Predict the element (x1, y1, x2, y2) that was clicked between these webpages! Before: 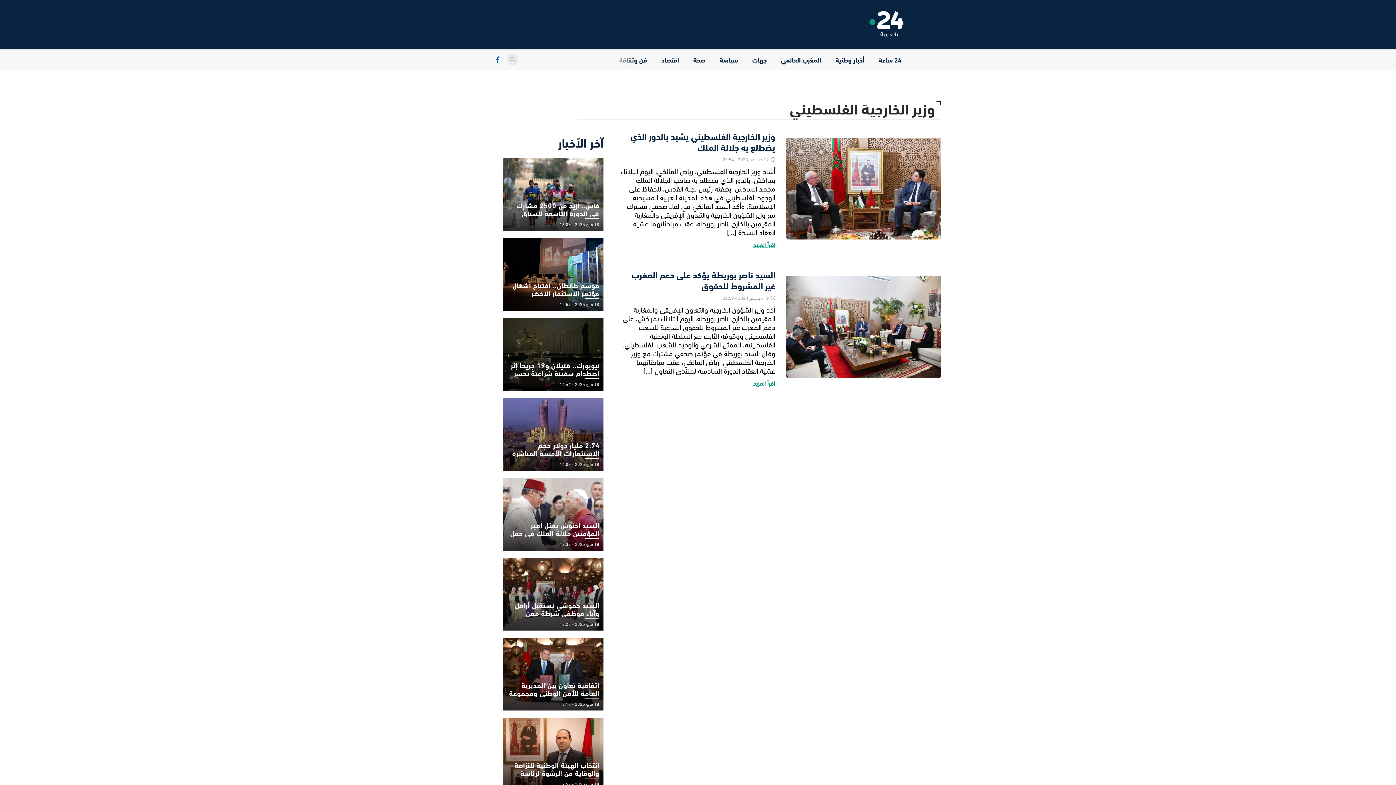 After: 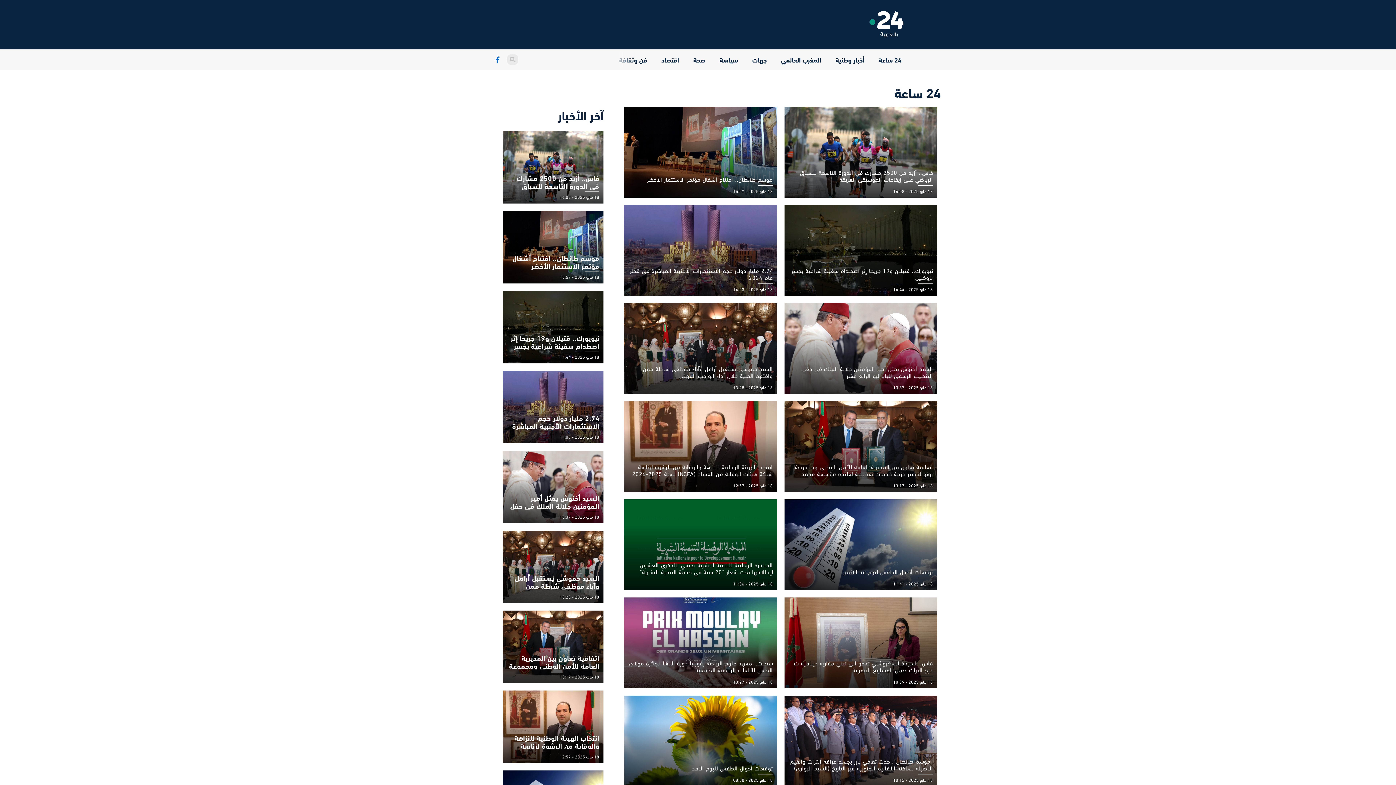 Action: label: 24 ساعة bbox: (877, 51, 903, 68)